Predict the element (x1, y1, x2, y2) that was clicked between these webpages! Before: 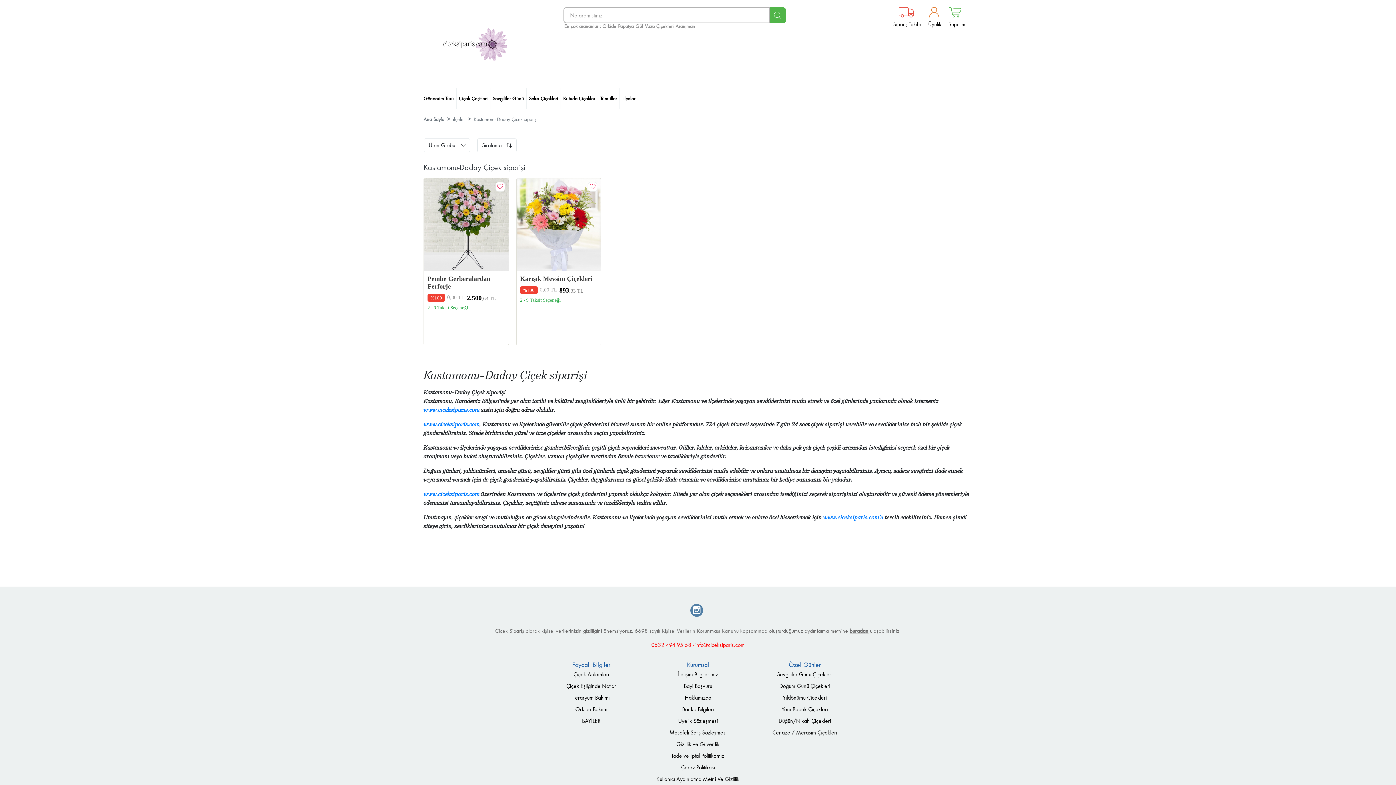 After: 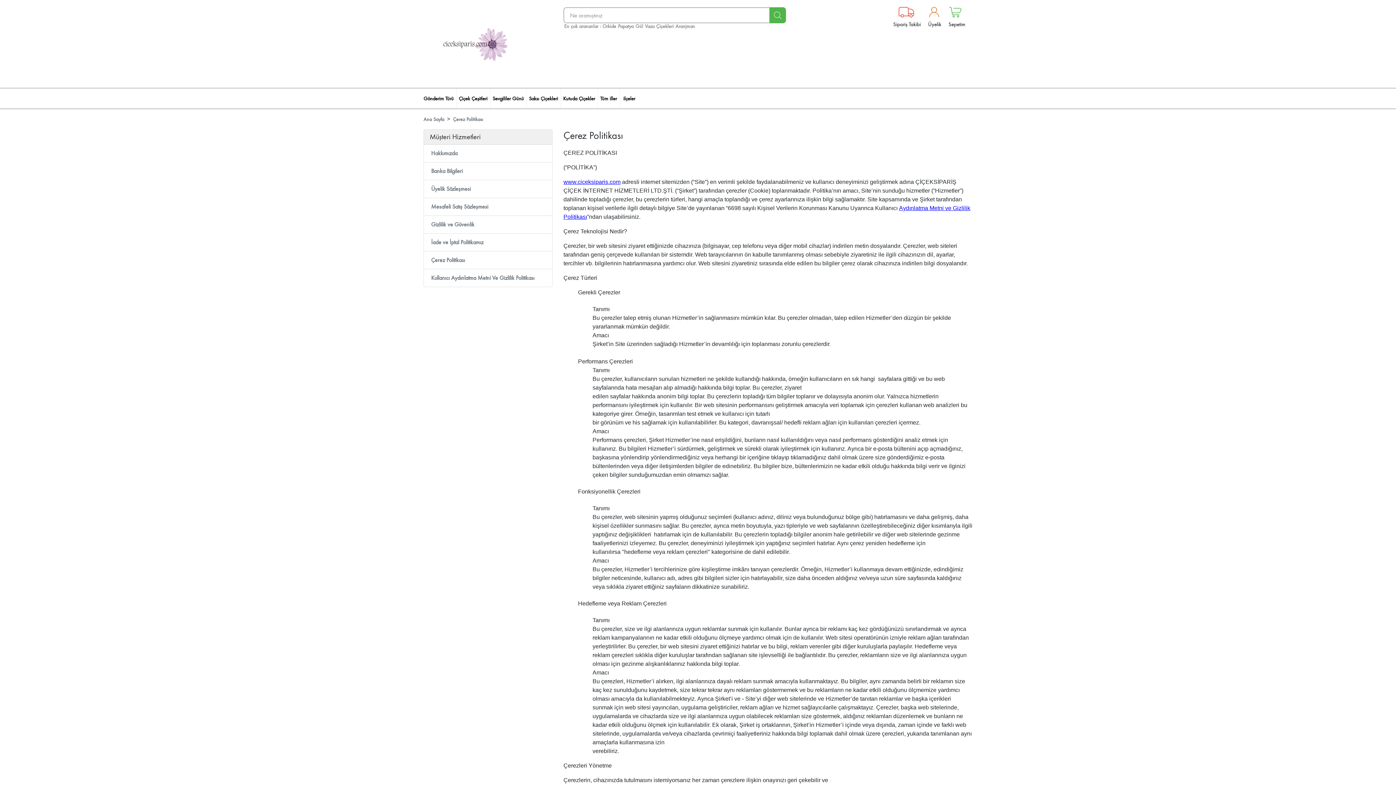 Action: bbox: (681, 763, 715, 775) label: Çerez Politikası